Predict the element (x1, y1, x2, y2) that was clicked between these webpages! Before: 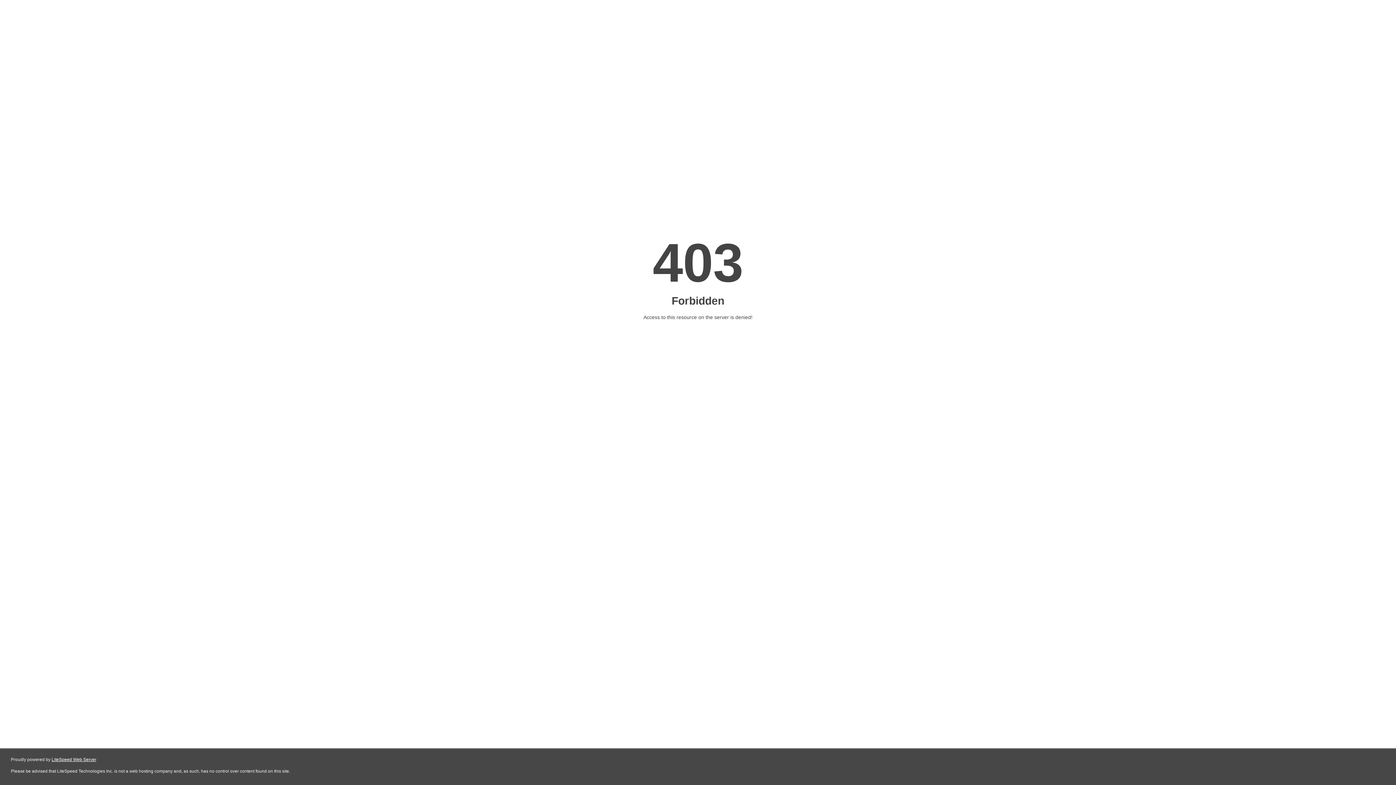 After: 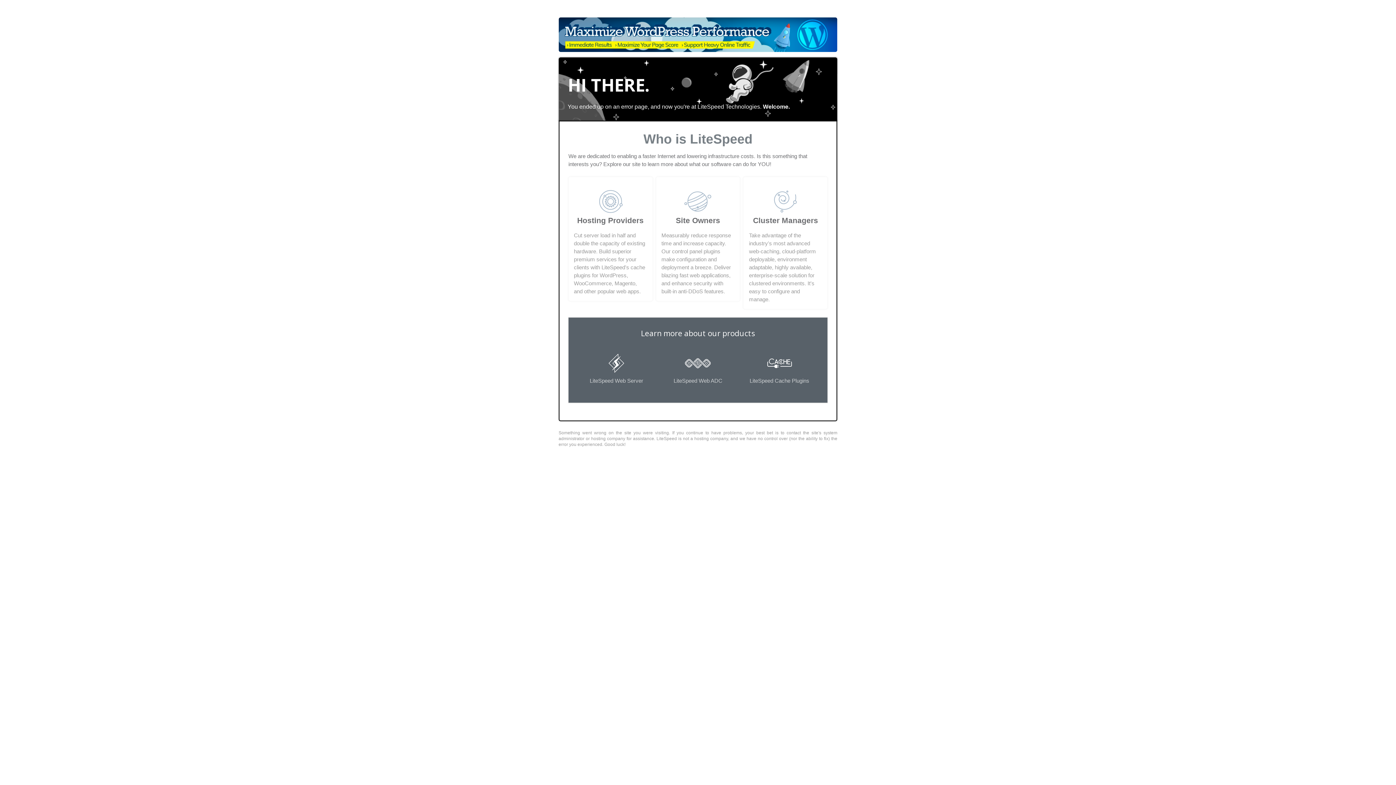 Action: label: LiteSpeed Web Server bbox: (51, 757, 96, 762)